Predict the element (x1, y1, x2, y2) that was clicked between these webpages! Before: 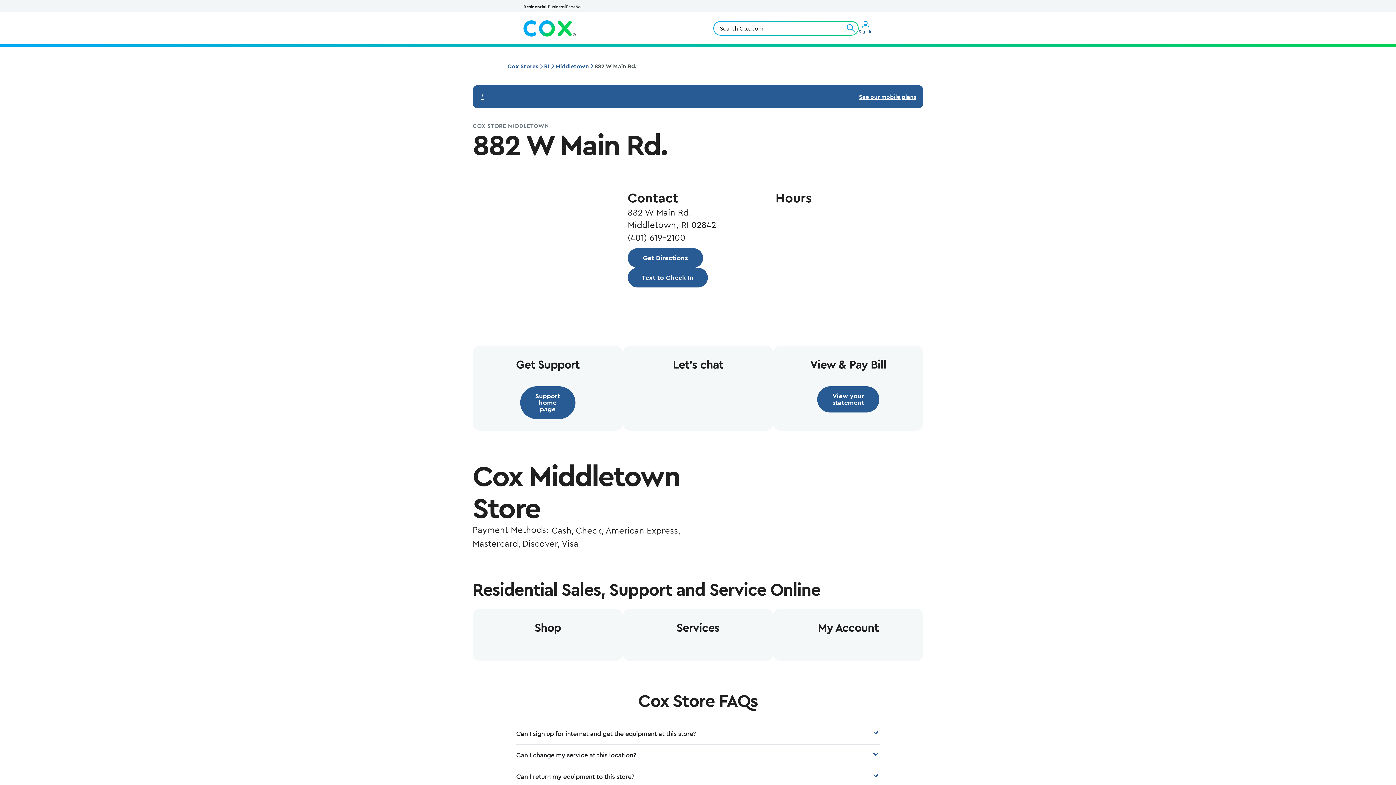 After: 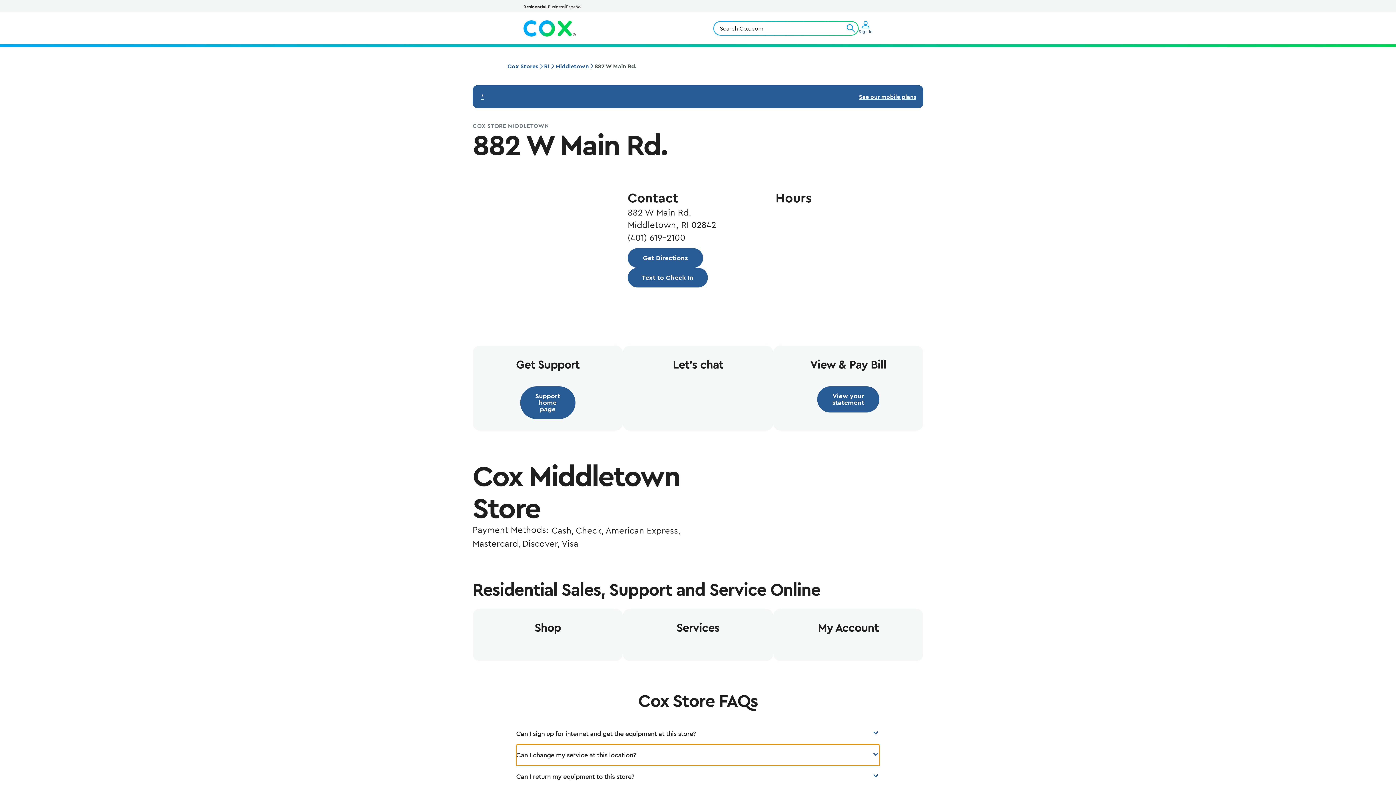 Action: label: Can I change my service at this location? bbox: (516, 745, 880, 766)